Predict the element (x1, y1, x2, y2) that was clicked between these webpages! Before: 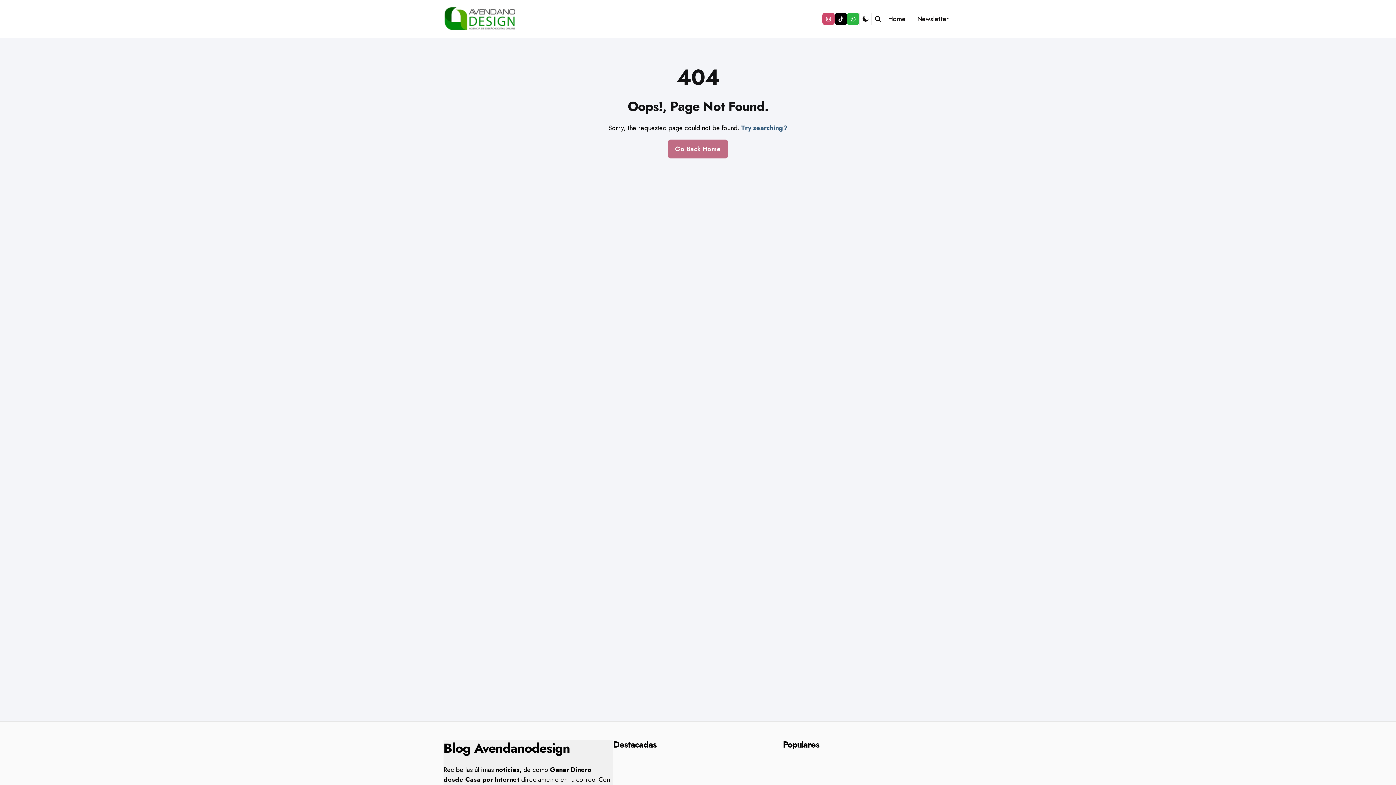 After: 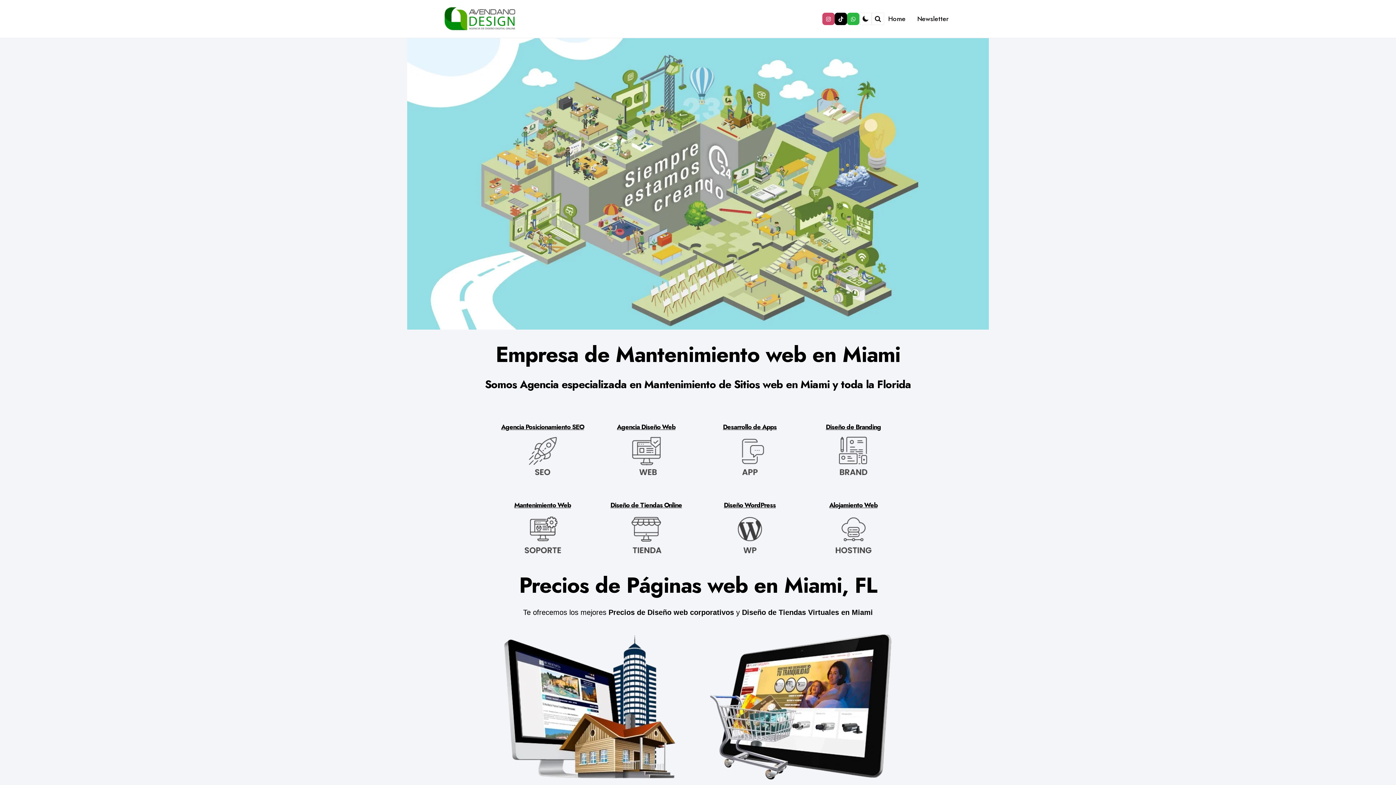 Action: bbox: (443, 5, 518, 32)